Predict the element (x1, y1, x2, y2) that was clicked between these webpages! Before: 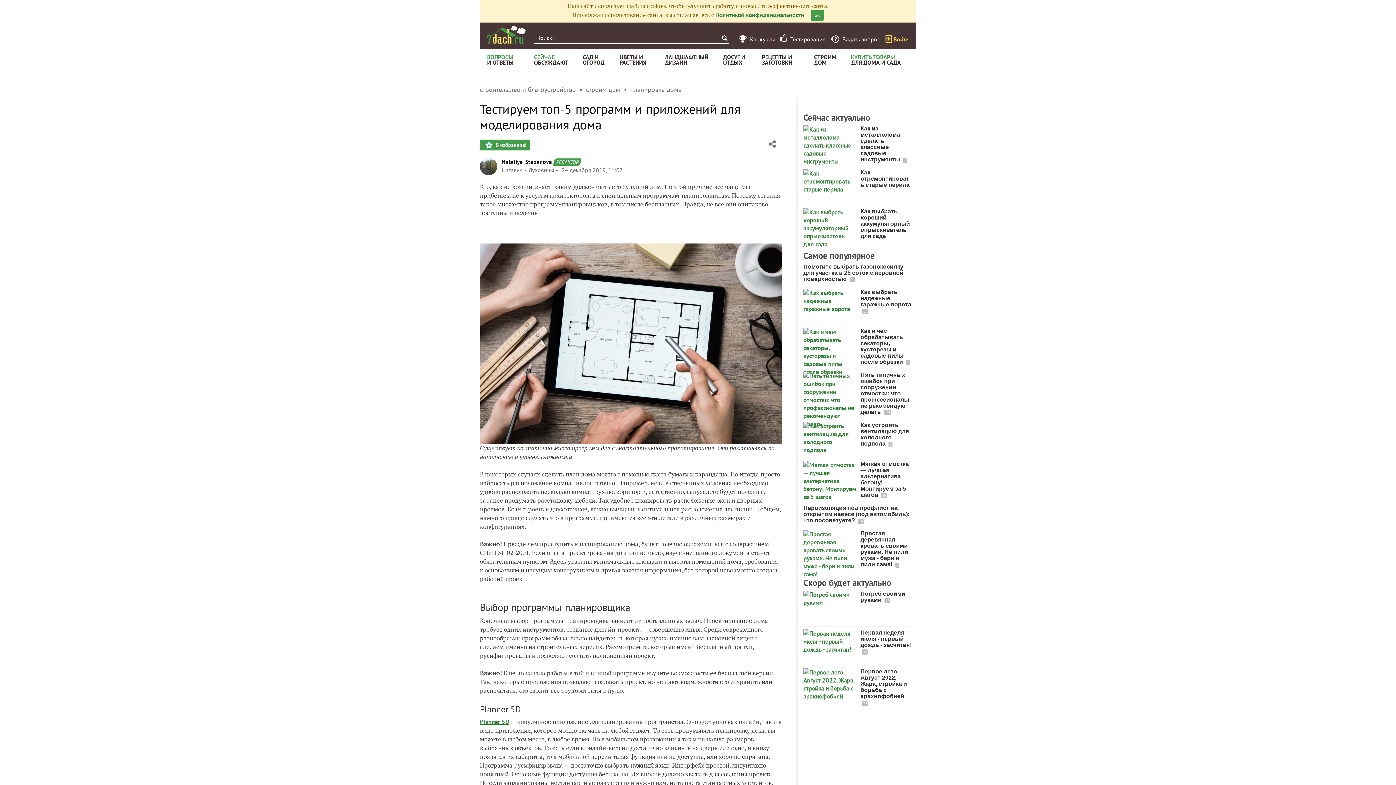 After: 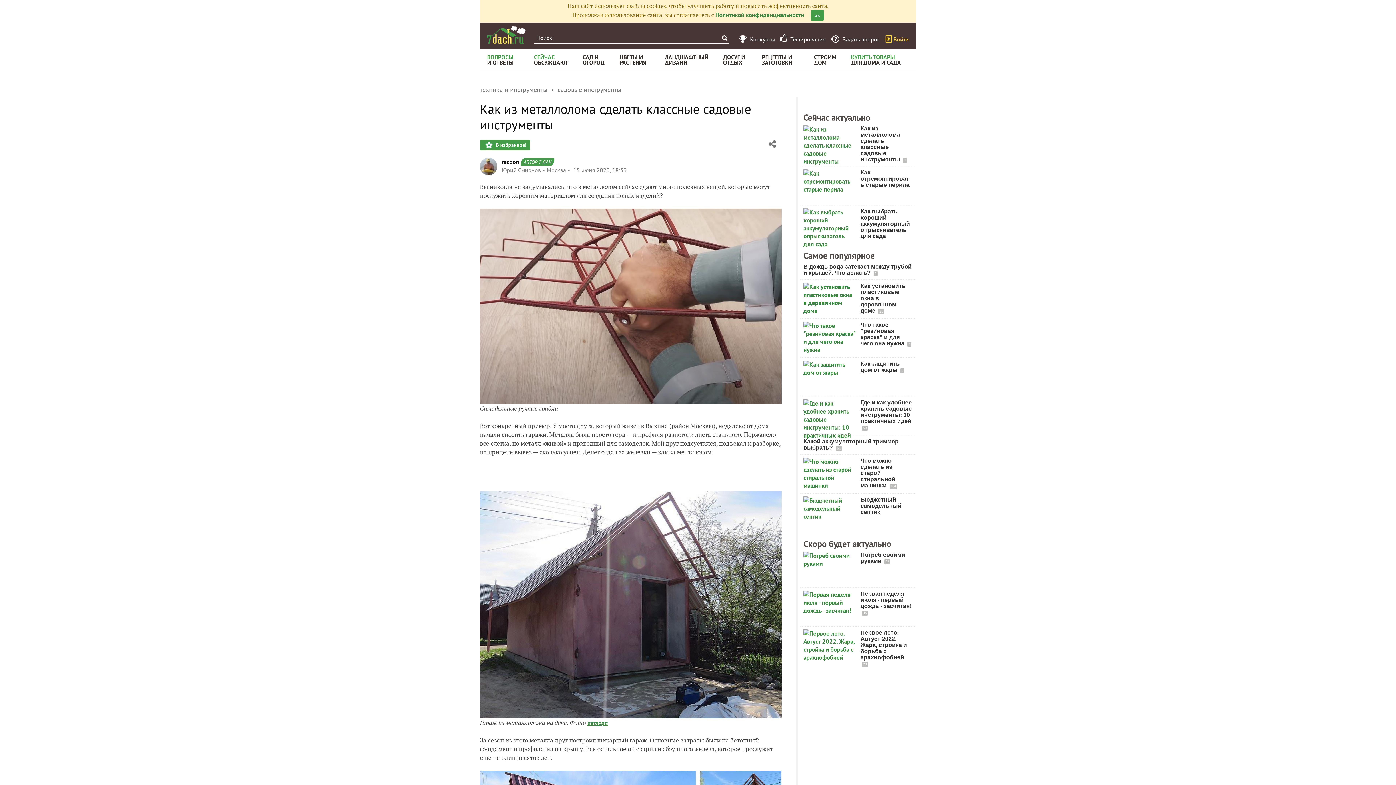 Action: label: Как из металлолома сделать классные садовые инструменты  bbox: (860, 125, 901, 162)